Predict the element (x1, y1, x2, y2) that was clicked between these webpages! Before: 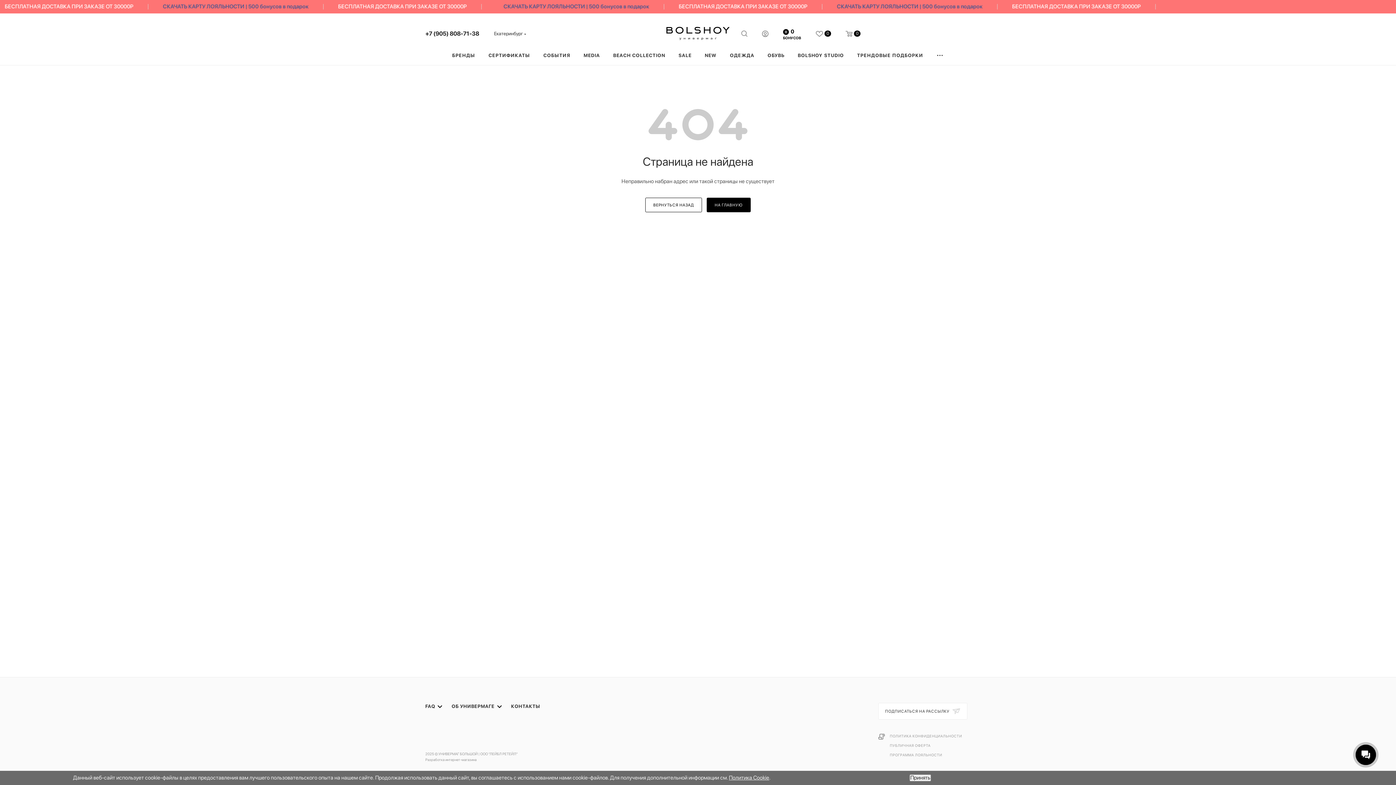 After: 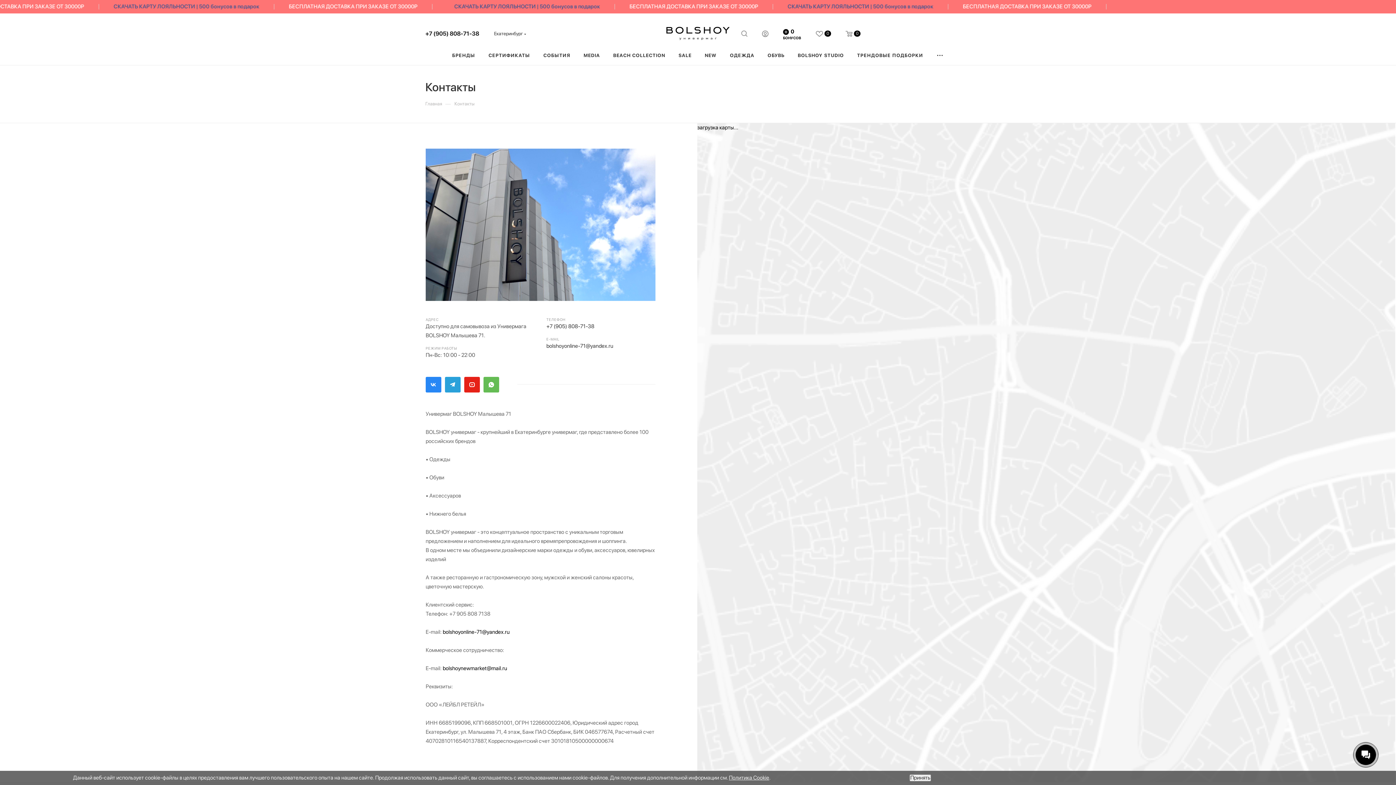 Action: label: КОНТАКТЫ bbox: (503, 700, 548, 713)